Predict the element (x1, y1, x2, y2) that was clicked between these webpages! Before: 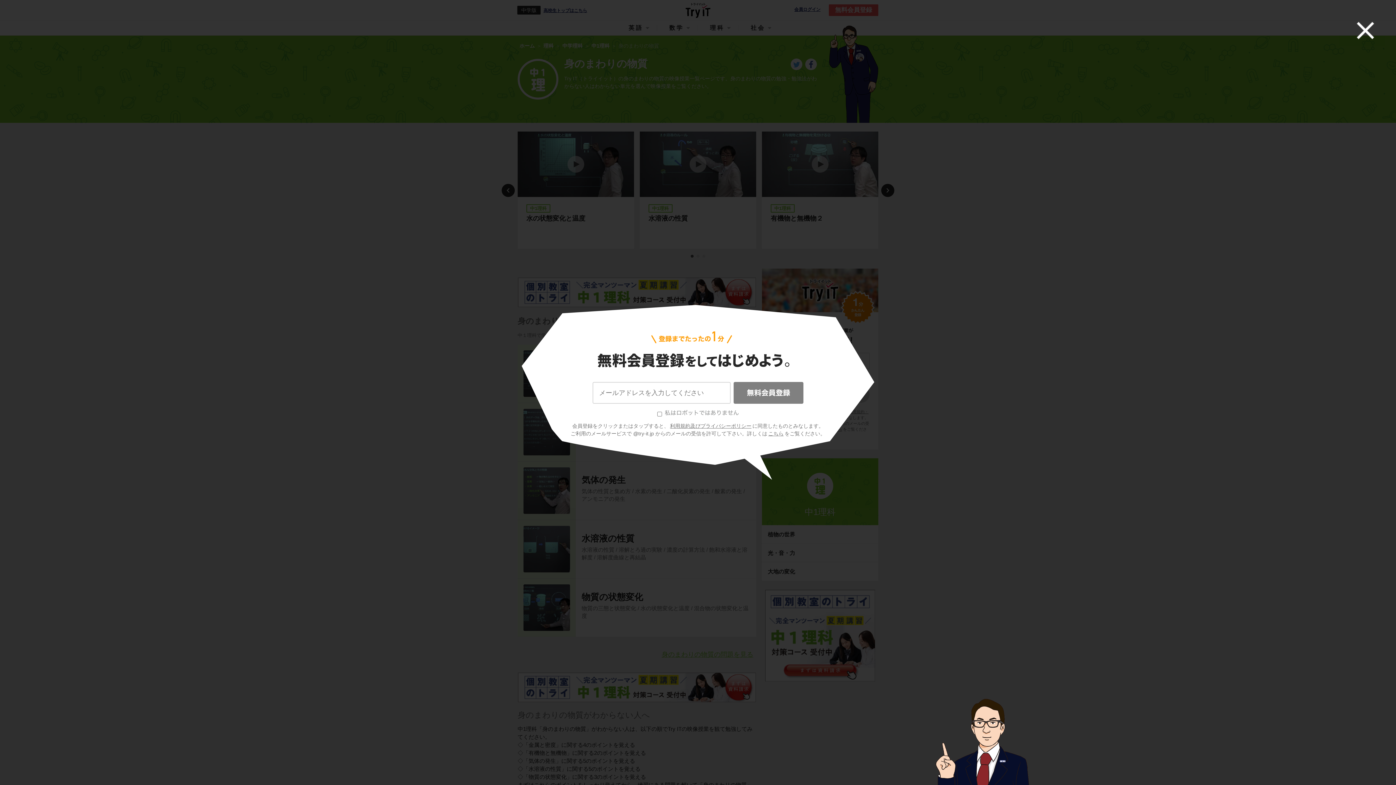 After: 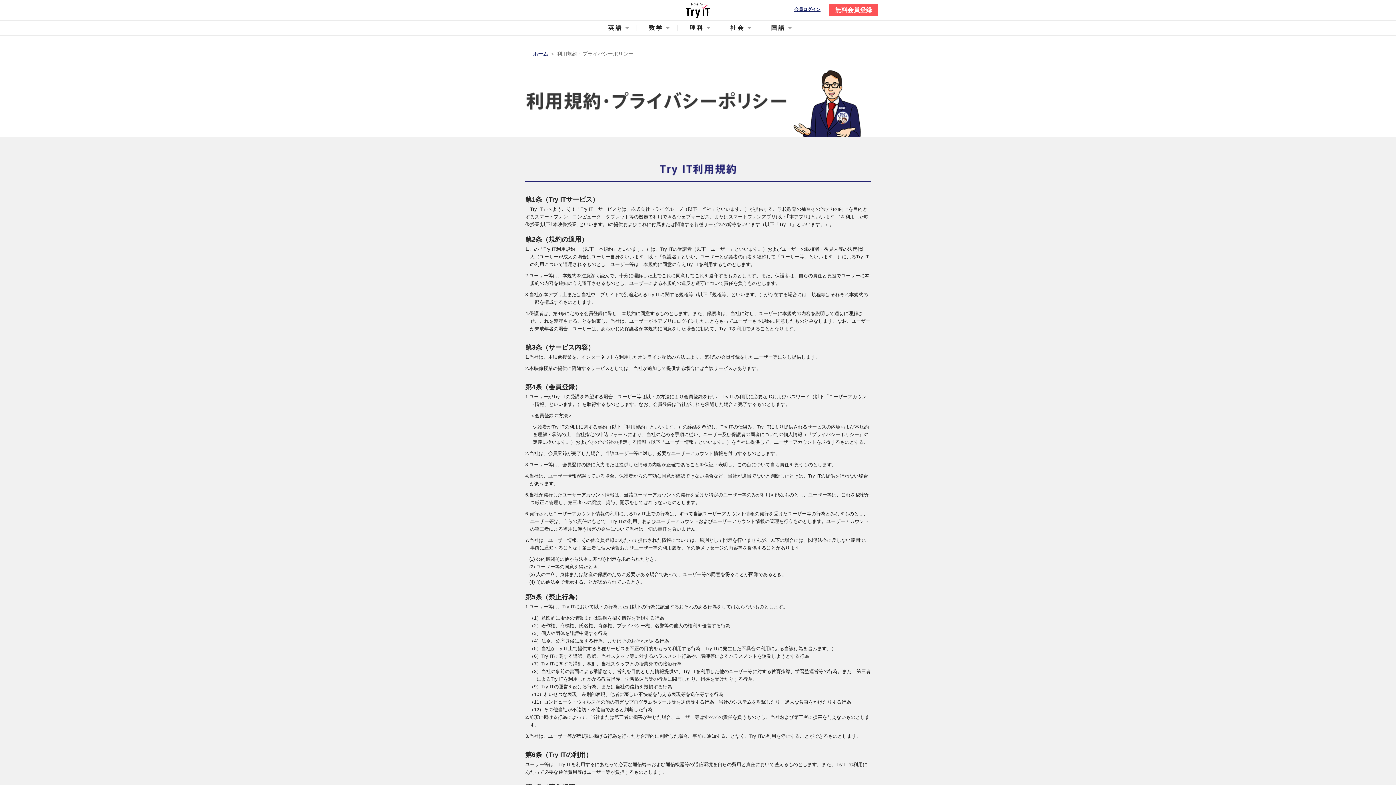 Action: bbox: (669, 423, 752, 429) label: 利用規約及びプライバシーポリシー